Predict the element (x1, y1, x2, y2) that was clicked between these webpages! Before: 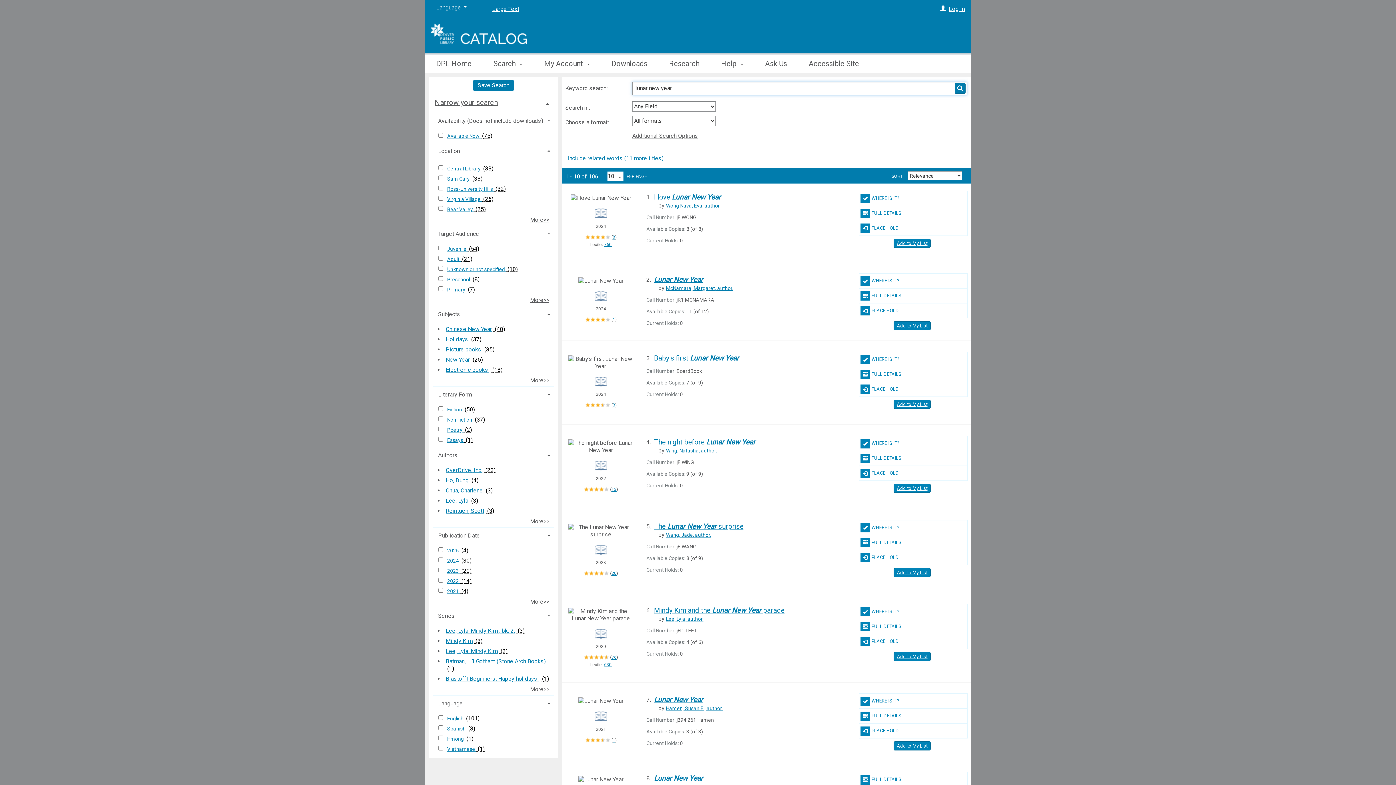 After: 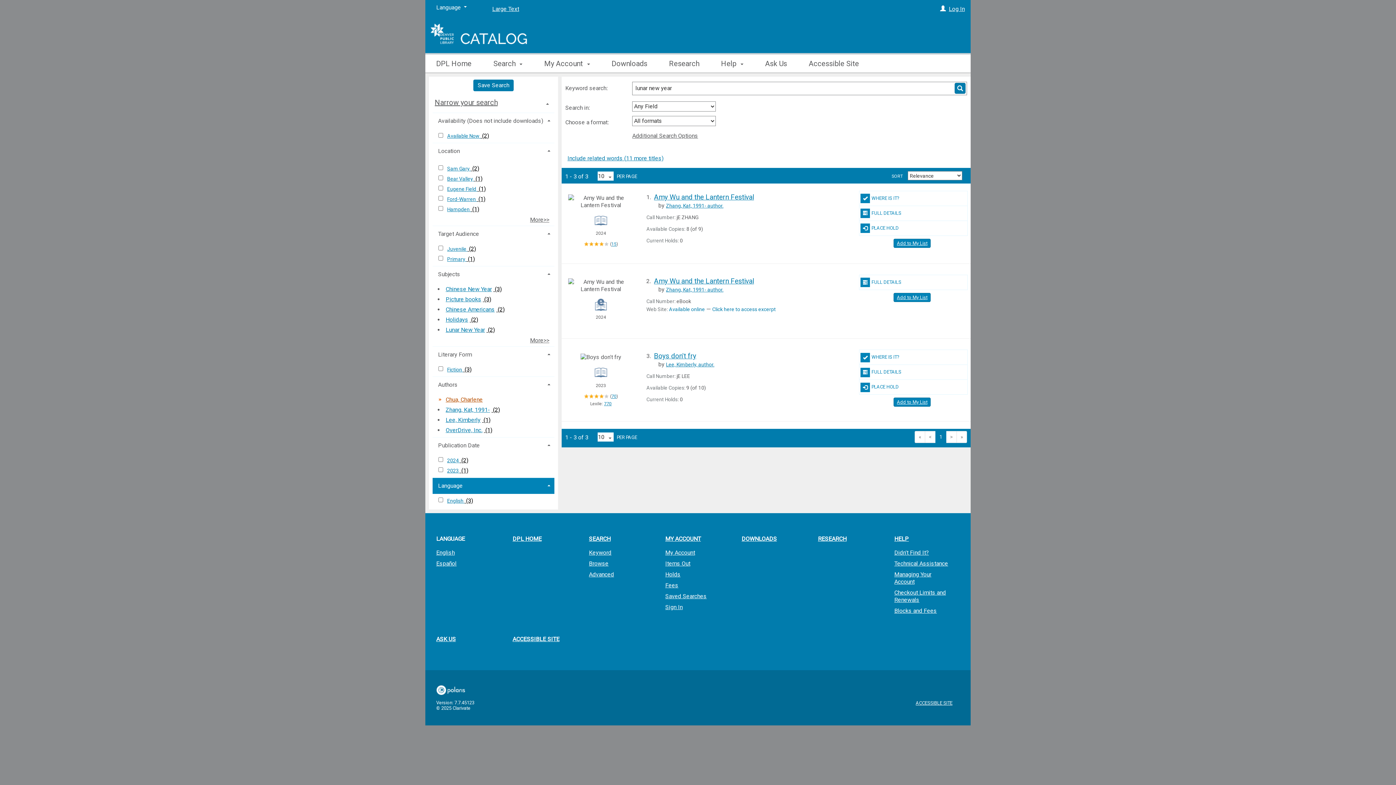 Action: bbox: (445, 485, 482, 495) label: Chua, Charlene